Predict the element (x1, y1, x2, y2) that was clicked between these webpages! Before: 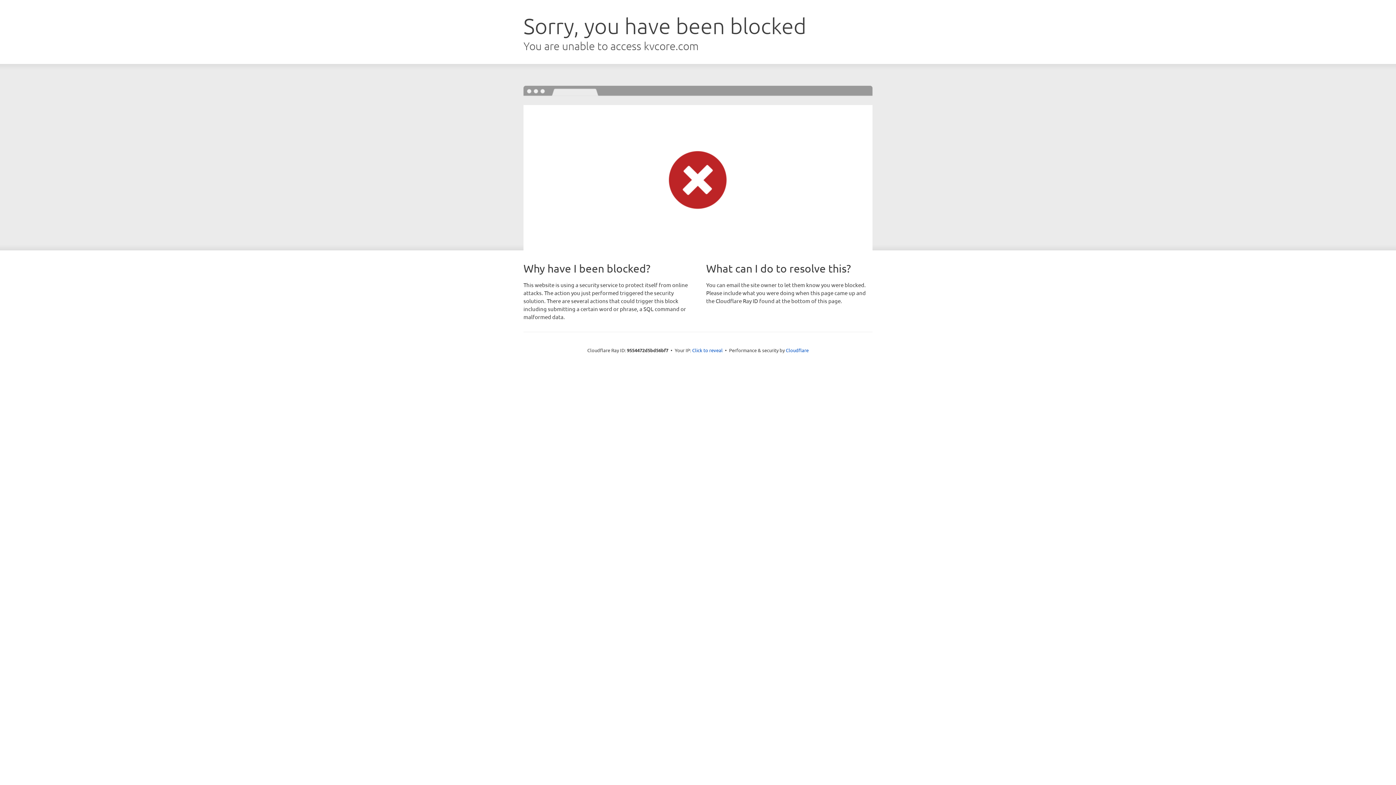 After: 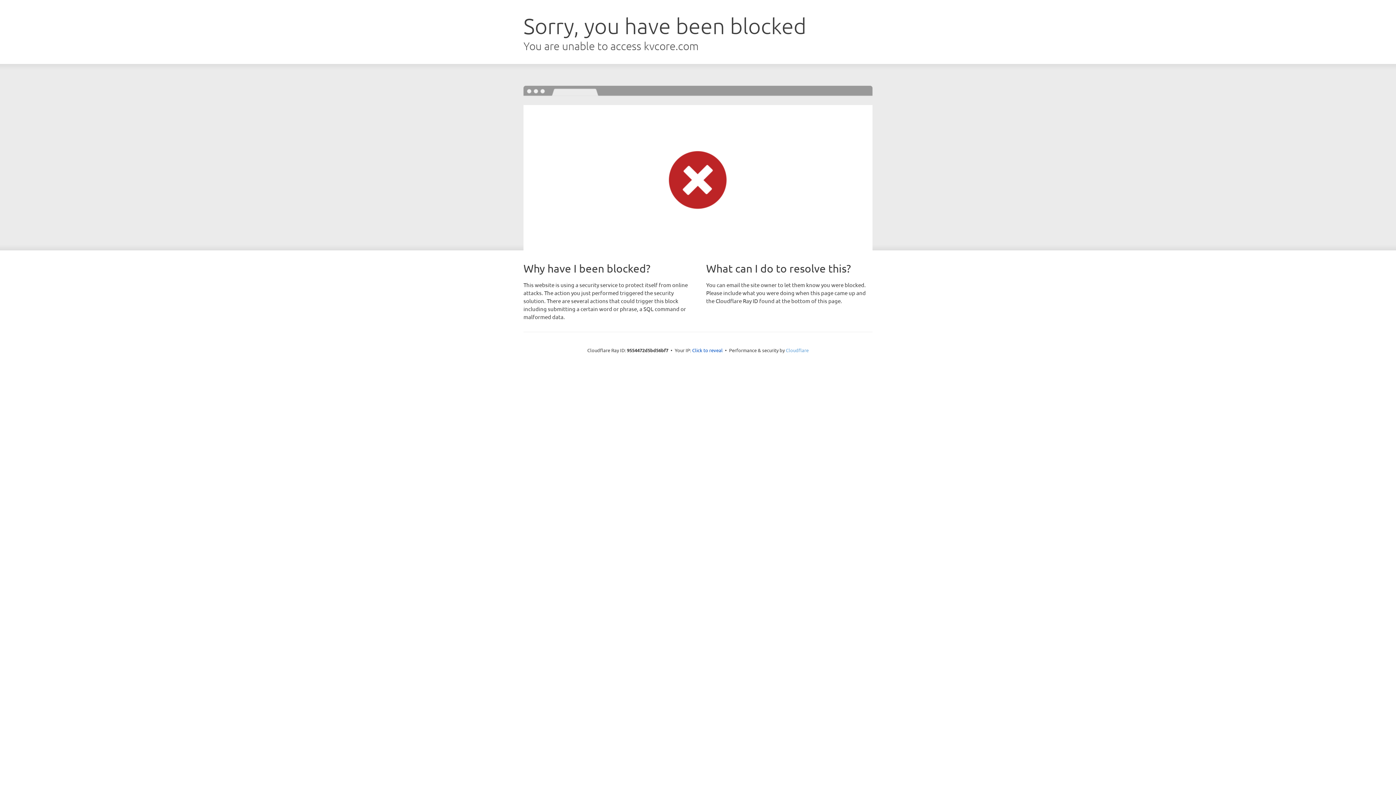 Action: bbox: (786, 347, 808, 353) label: Cloudflare